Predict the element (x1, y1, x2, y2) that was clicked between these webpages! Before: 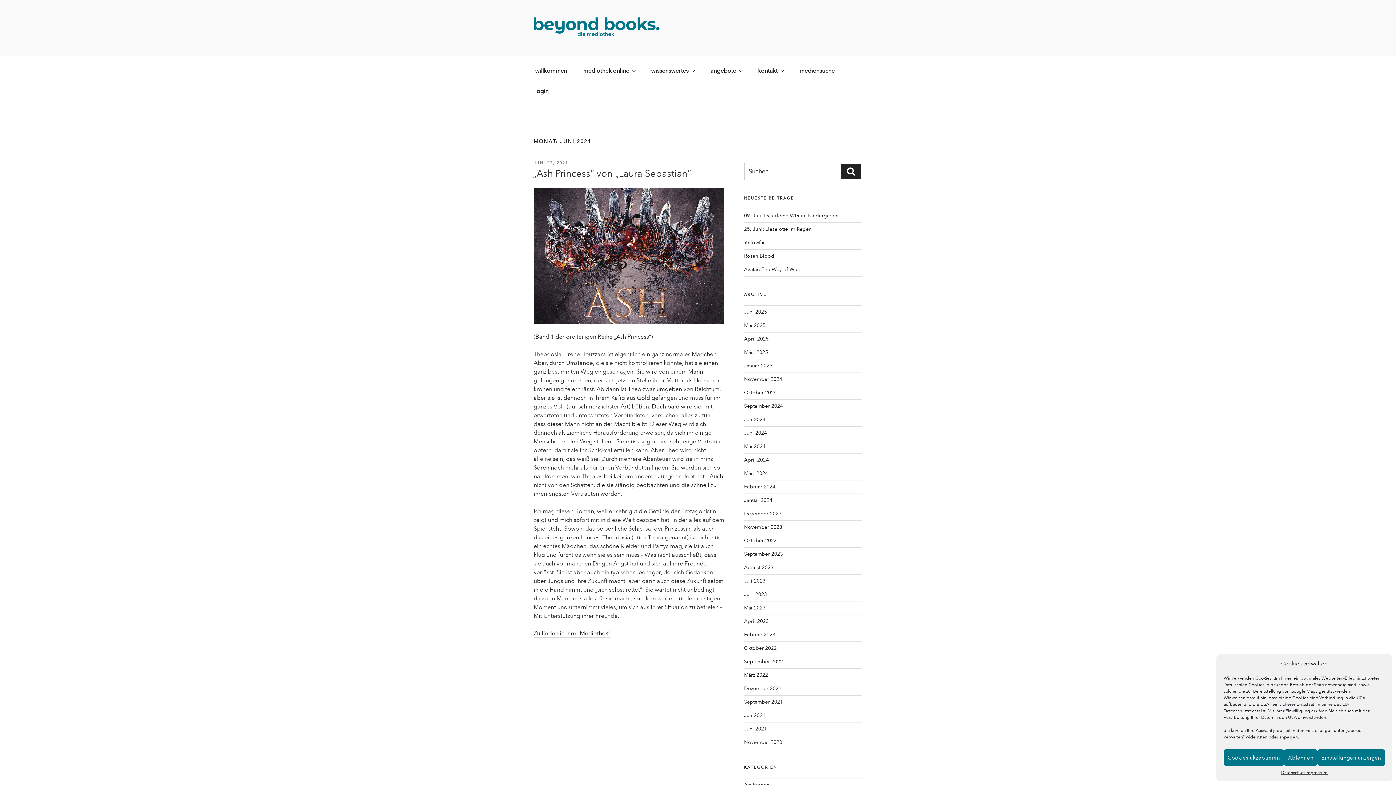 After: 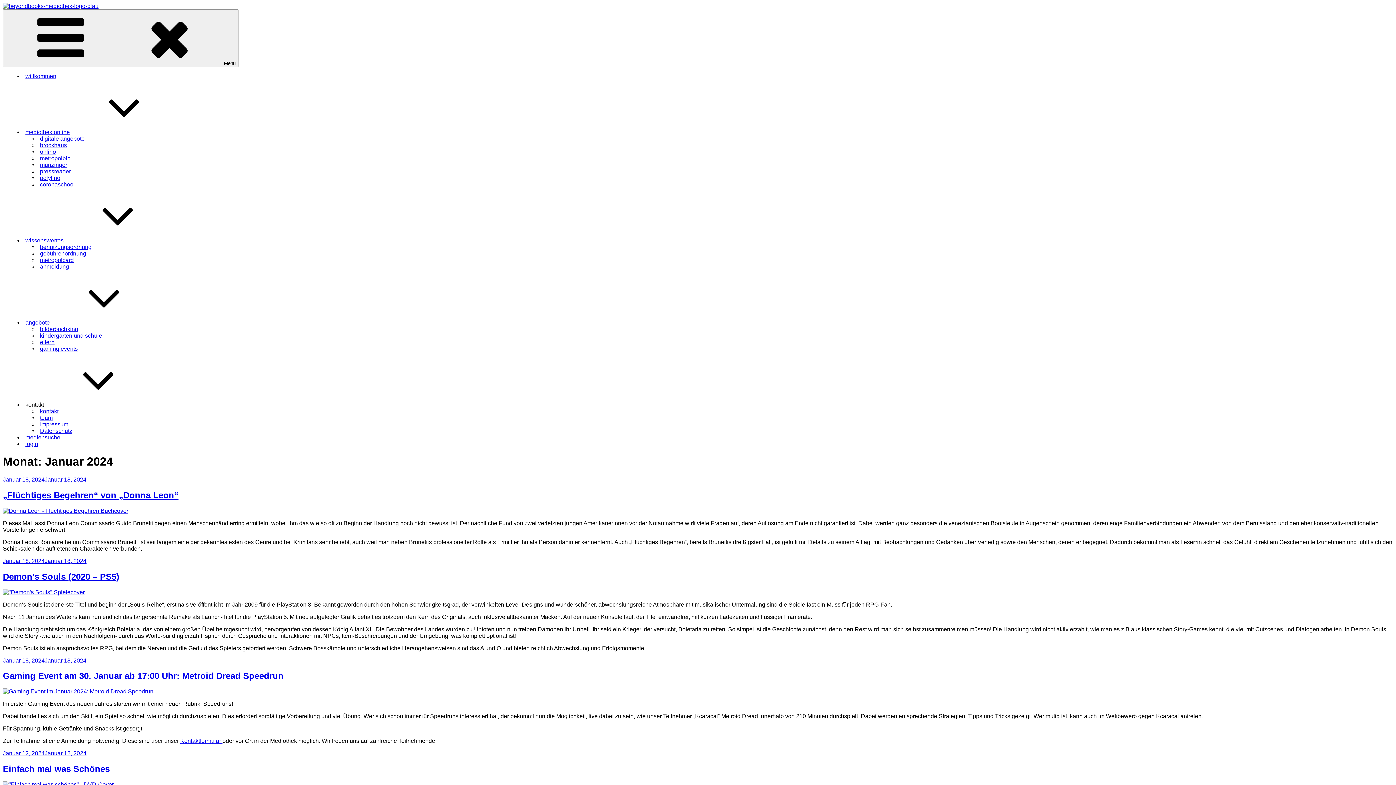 Action: bbox: (744, 497, 772, 504) label: Januar 2024